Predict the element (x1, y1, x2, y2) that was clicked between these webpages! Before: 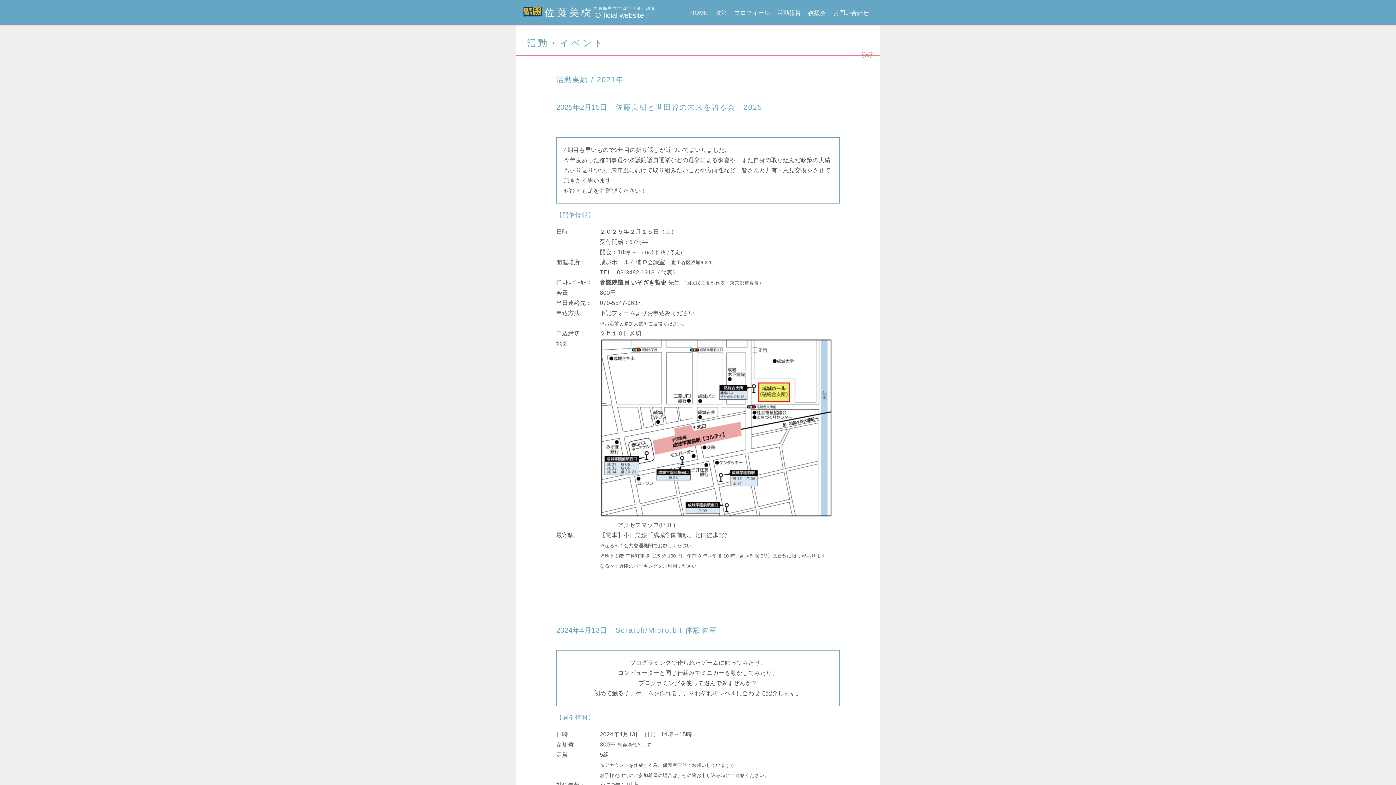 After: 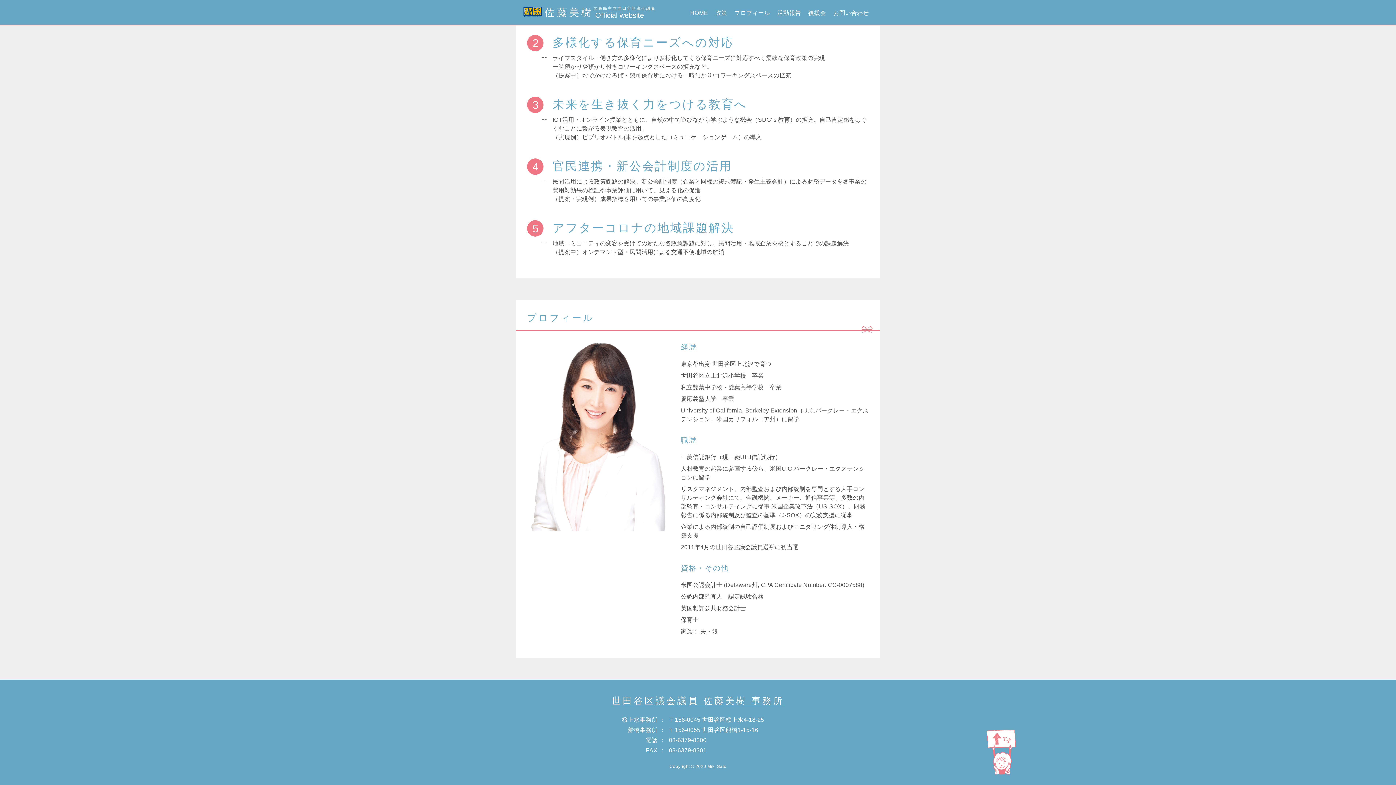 Action: bbox: (734, 9, 770, 16) label: プロフィール